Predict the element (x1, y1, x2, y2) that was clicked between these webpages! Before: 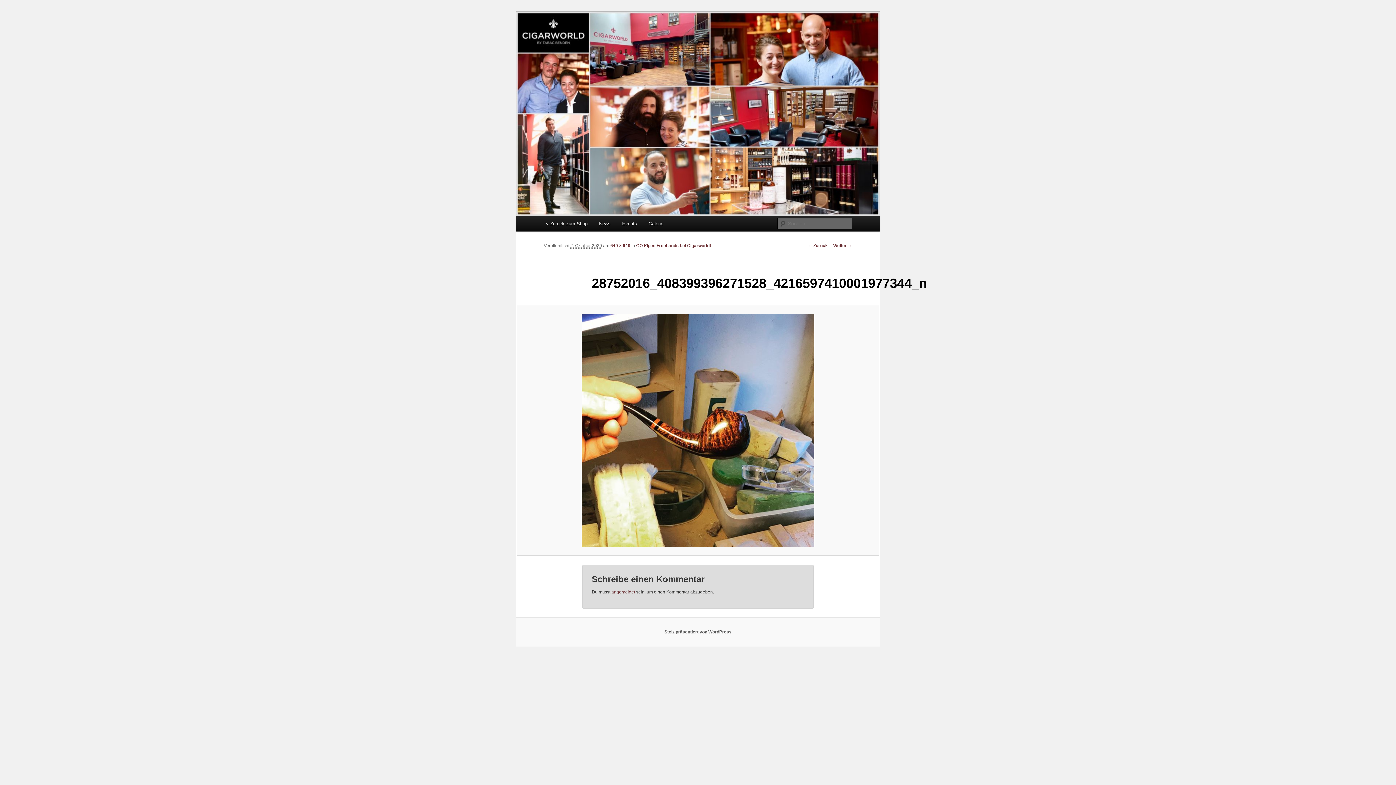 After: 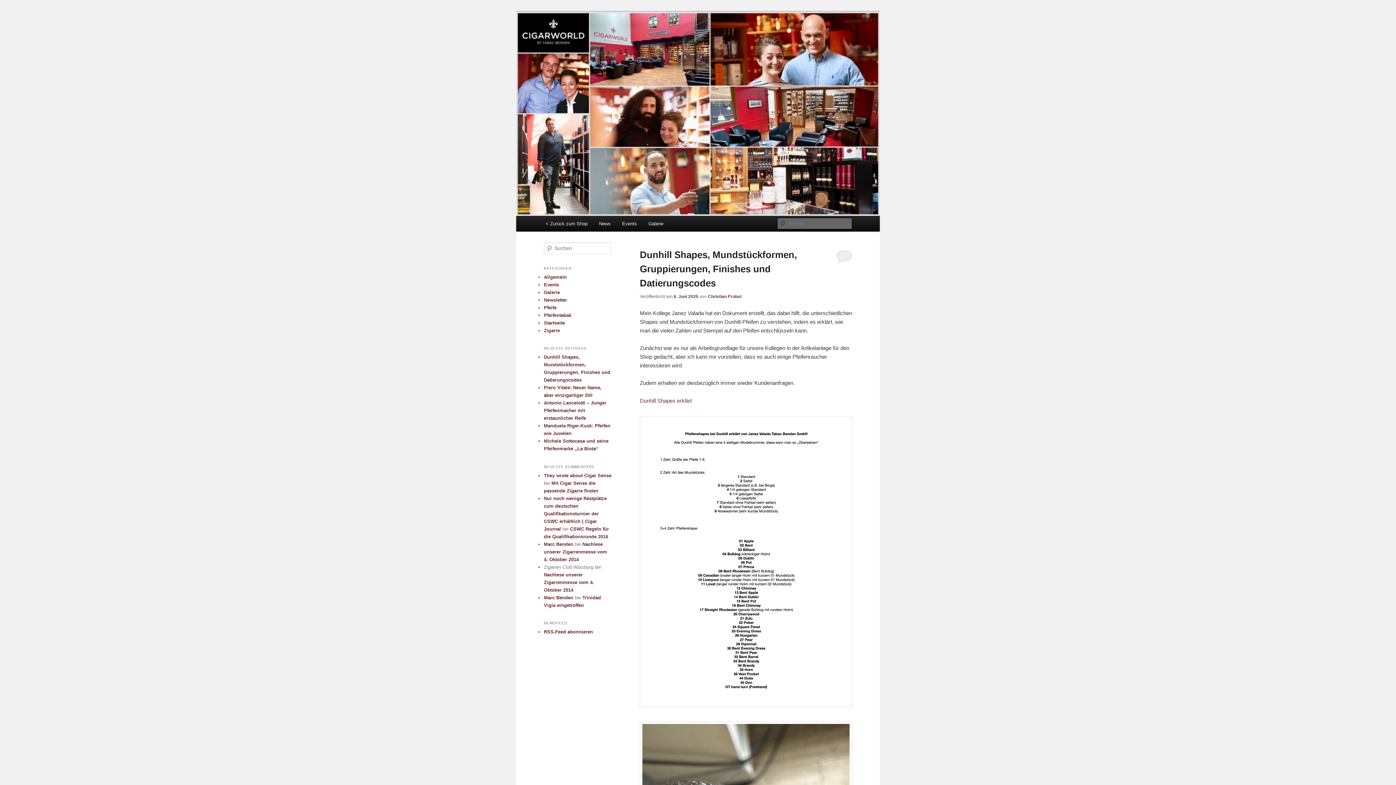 Action: bbox: (516, 11, 880, 216)